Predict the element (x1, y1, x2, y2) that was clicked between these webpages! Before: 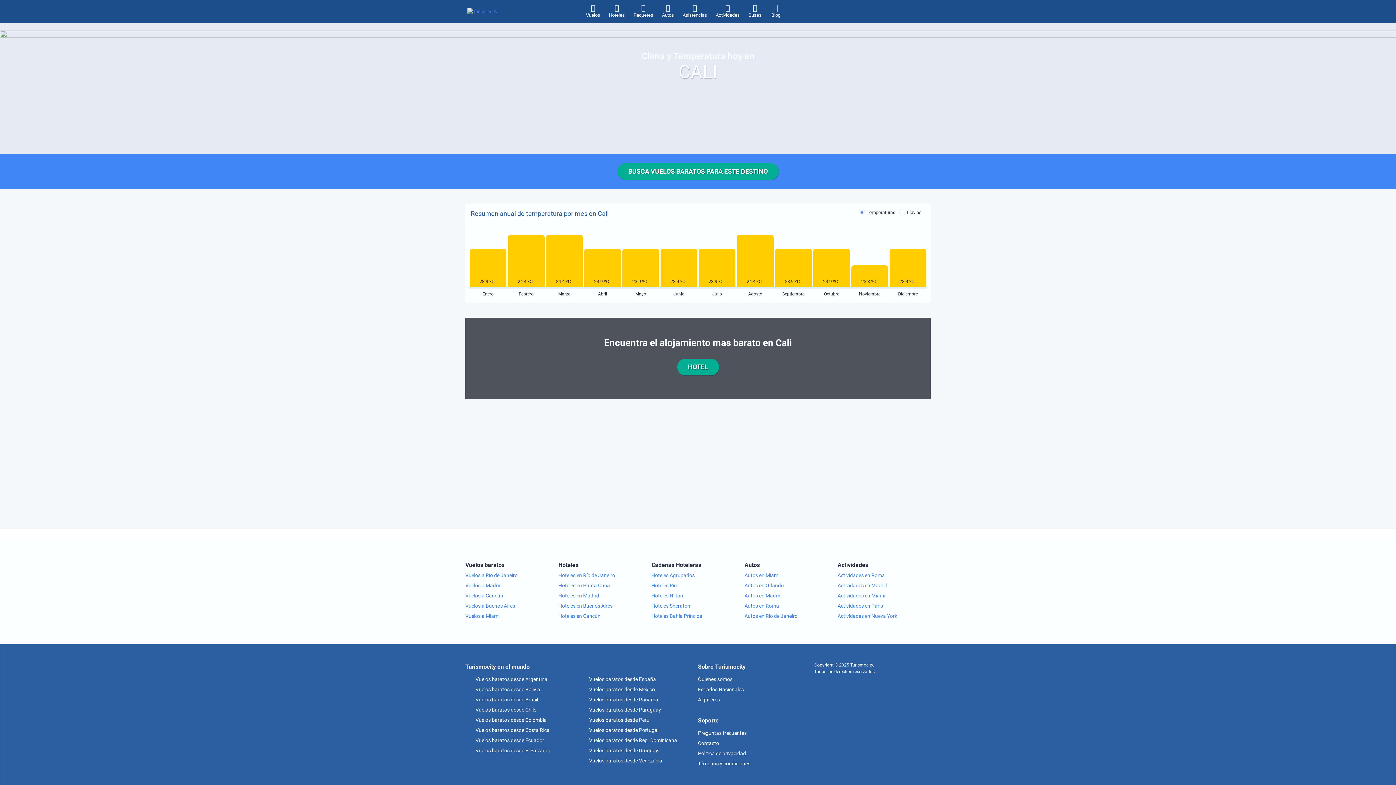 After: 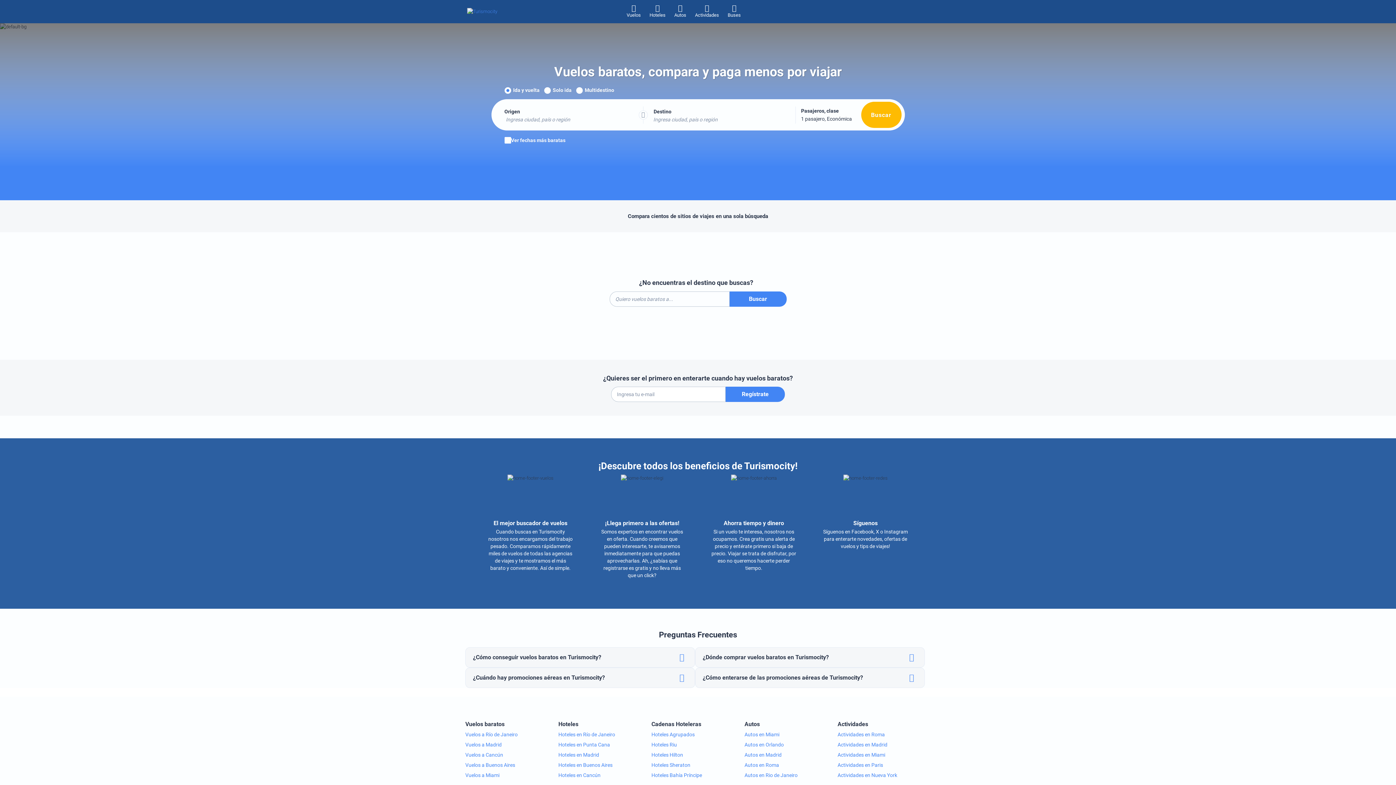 Action: label:  Vuelos baratos desde Bolivia bbox: (465, 686, 540, 692)